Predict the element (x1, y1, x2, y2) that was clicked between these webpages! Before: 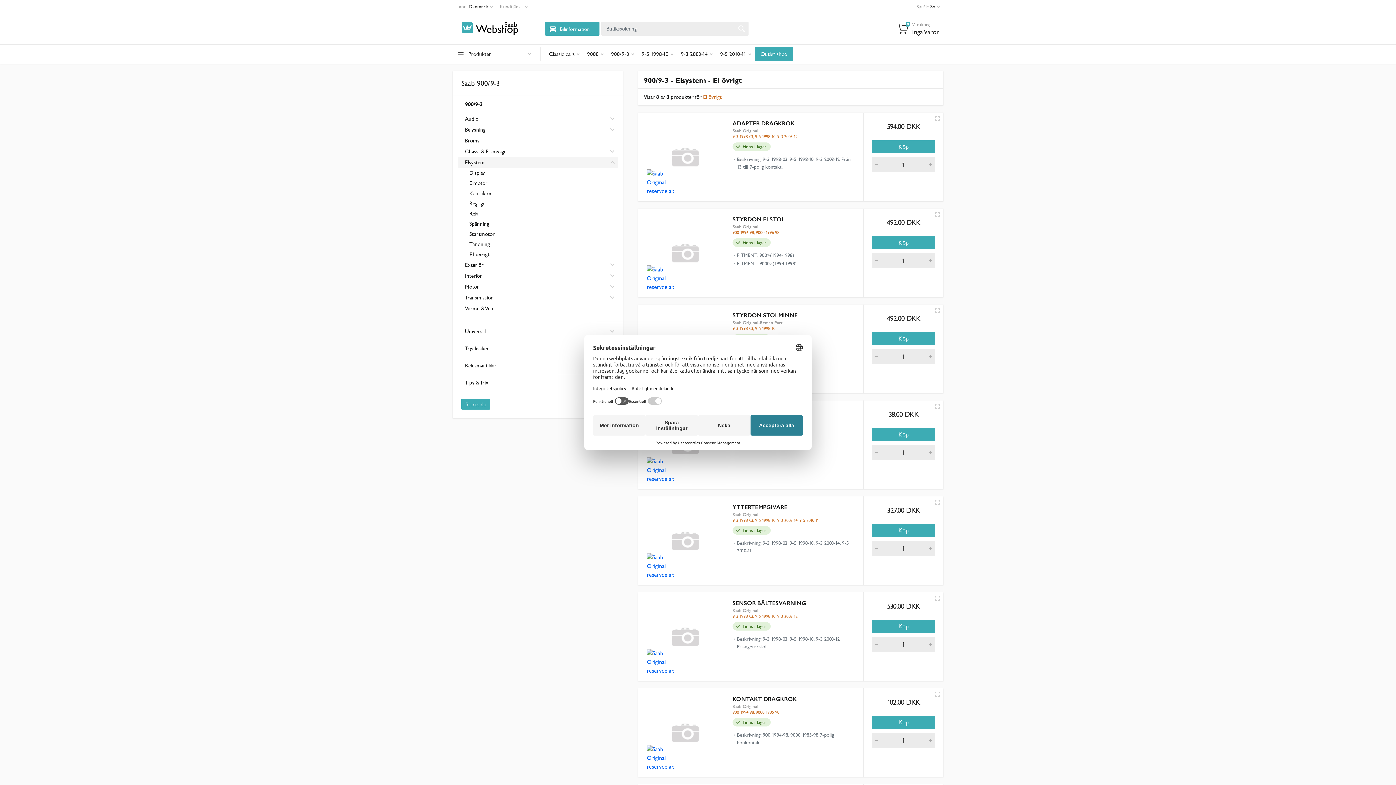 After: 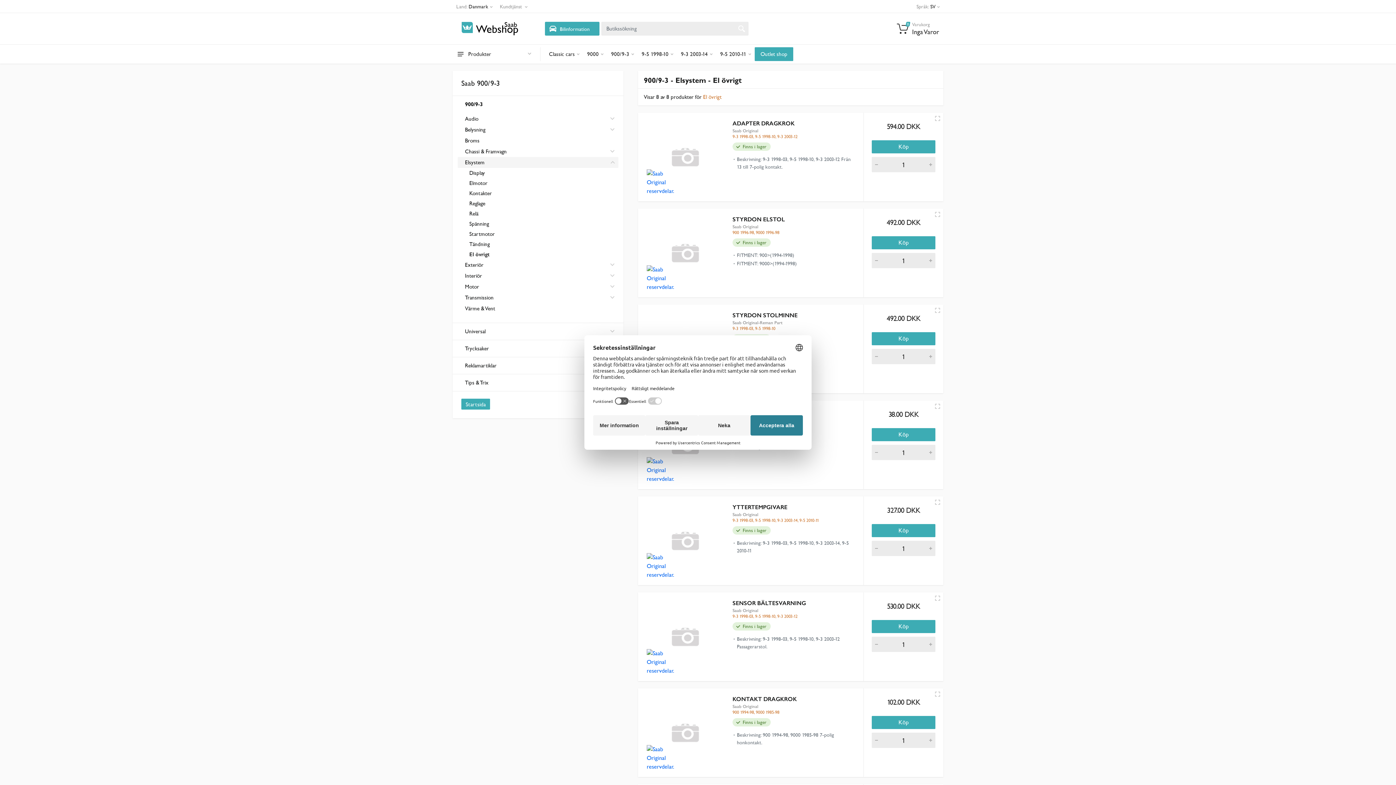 Action: bbox: (734, 21, 748, 35)